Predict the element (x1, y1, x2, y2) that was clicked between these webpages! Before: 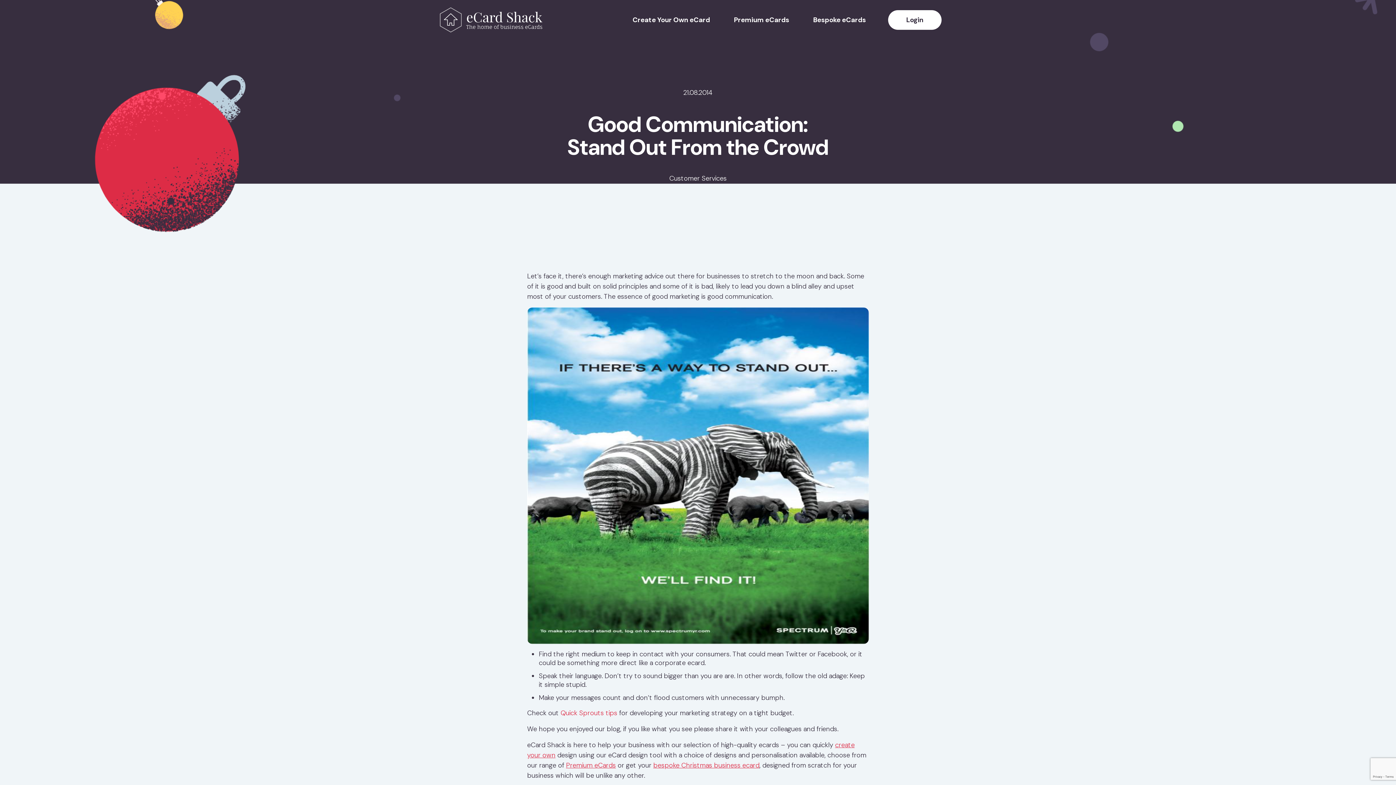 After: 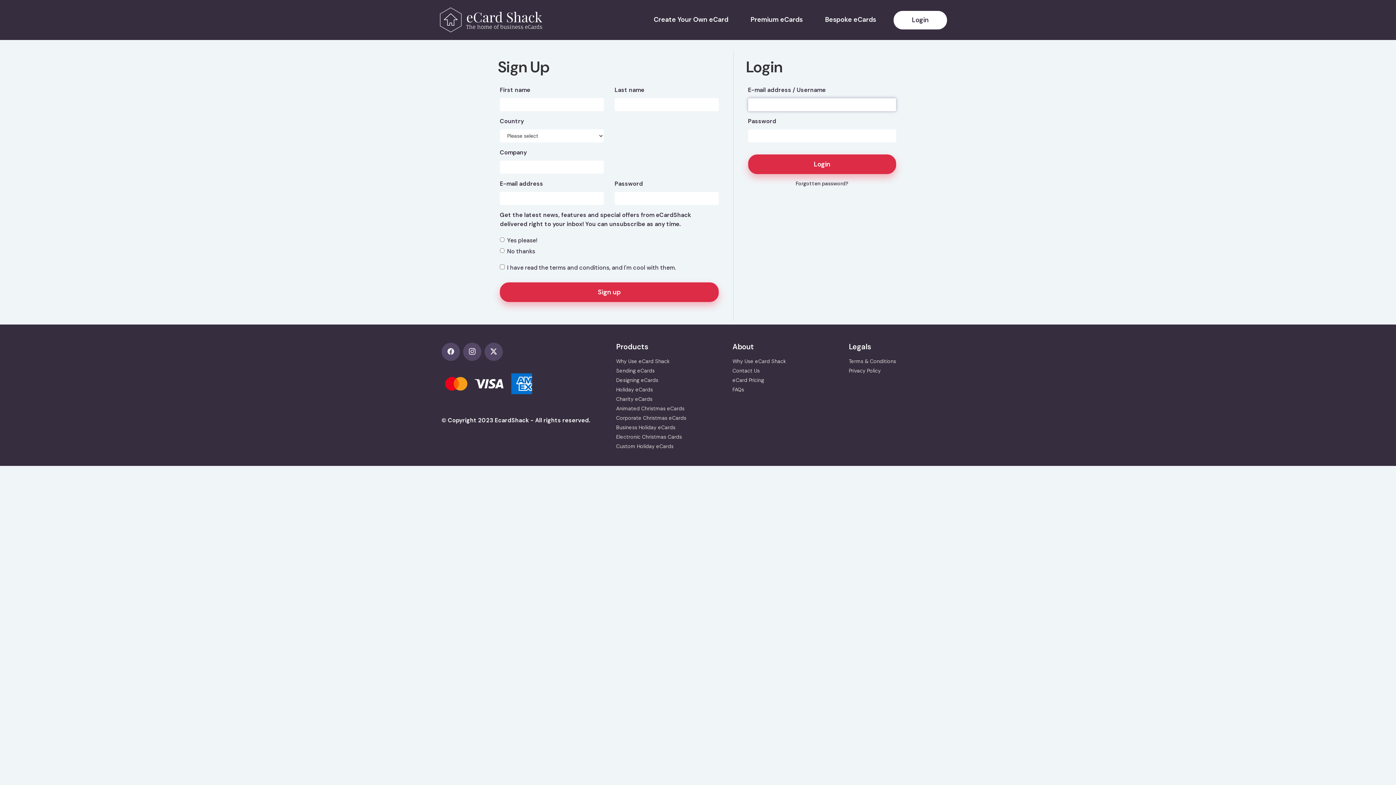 Action: bbox: (888, 10, 941, 29) label: Login